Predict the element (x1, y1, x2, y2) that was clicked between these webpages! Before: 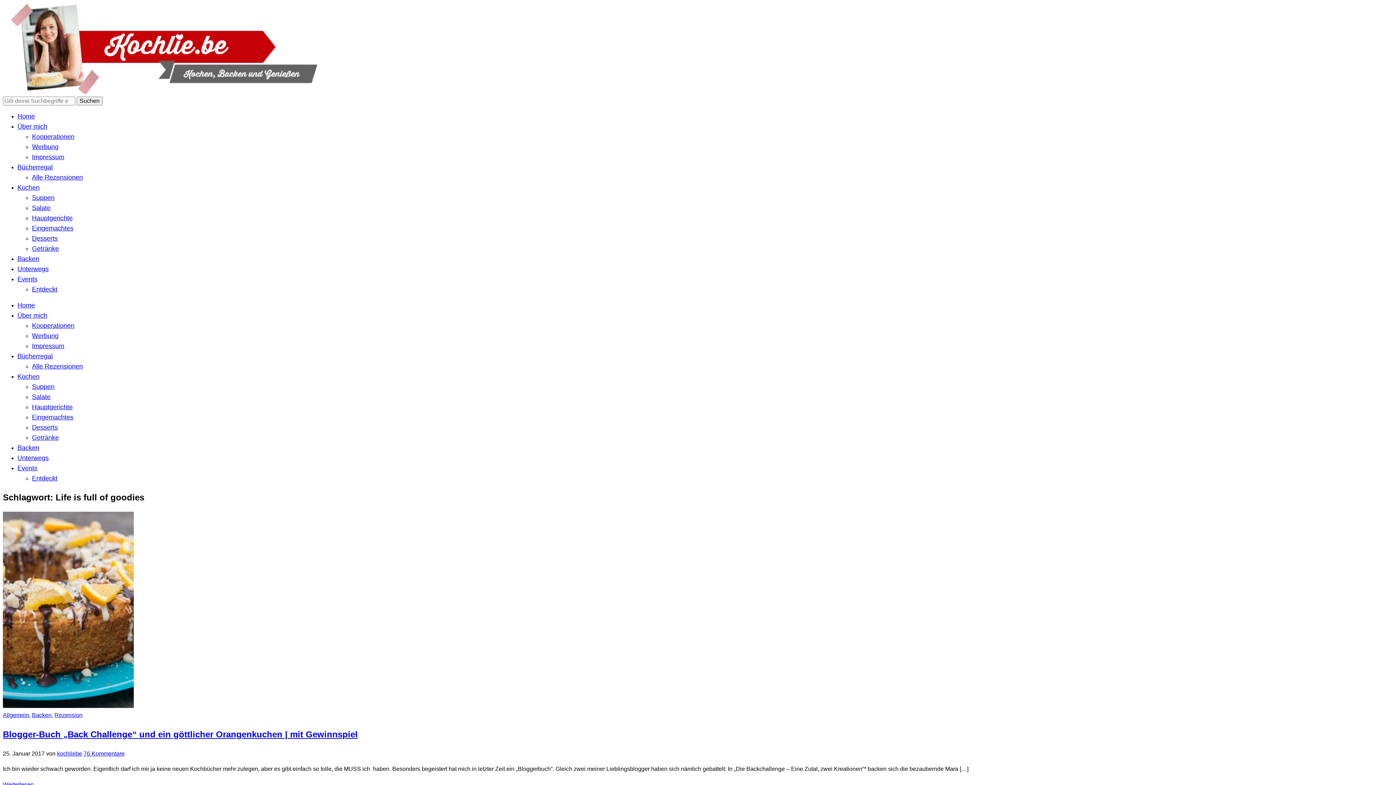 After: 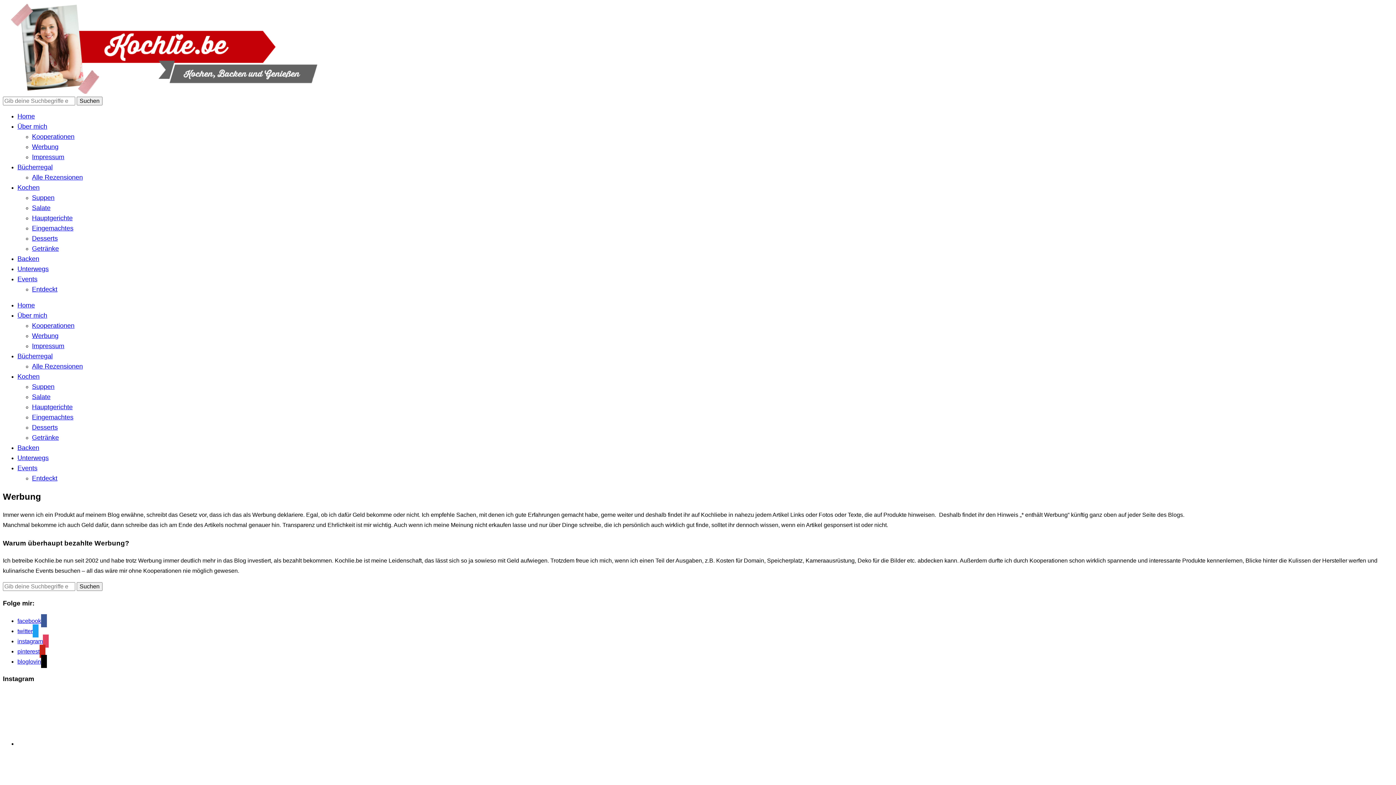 Action: bbox: (32, 332, 58, 339) label: Werbung